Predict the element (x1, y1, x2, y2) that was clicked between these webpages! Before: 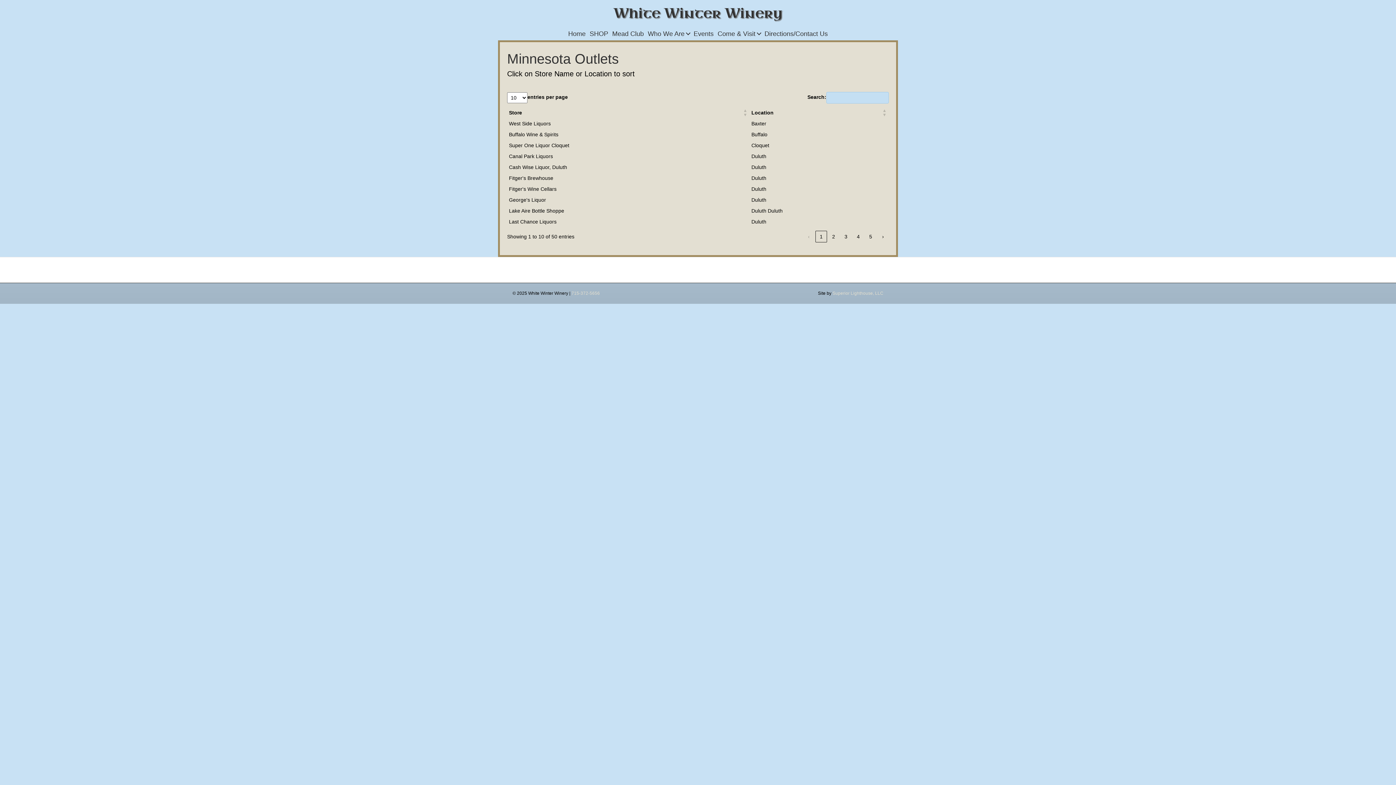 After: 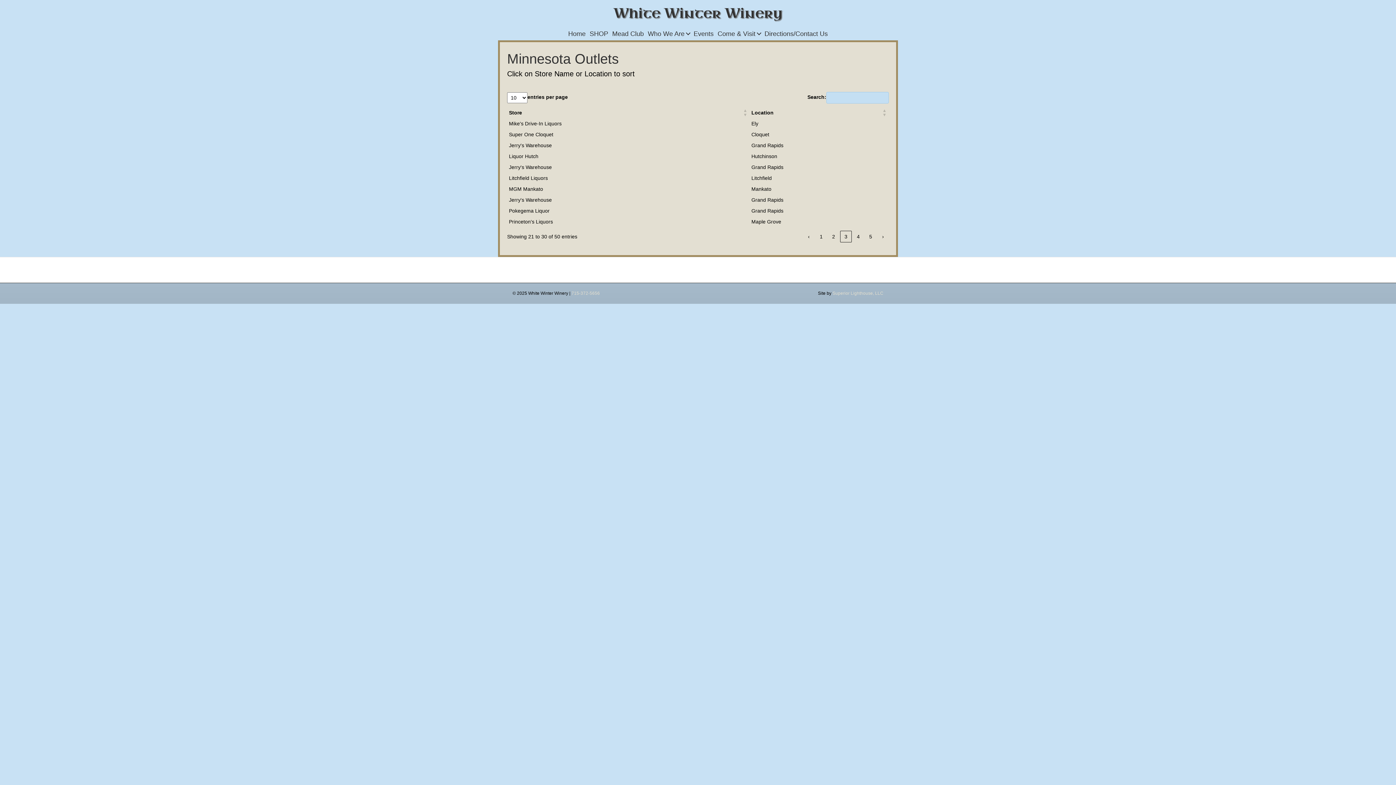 Action: label: 3 bbox: (840, 230, 852, 242)